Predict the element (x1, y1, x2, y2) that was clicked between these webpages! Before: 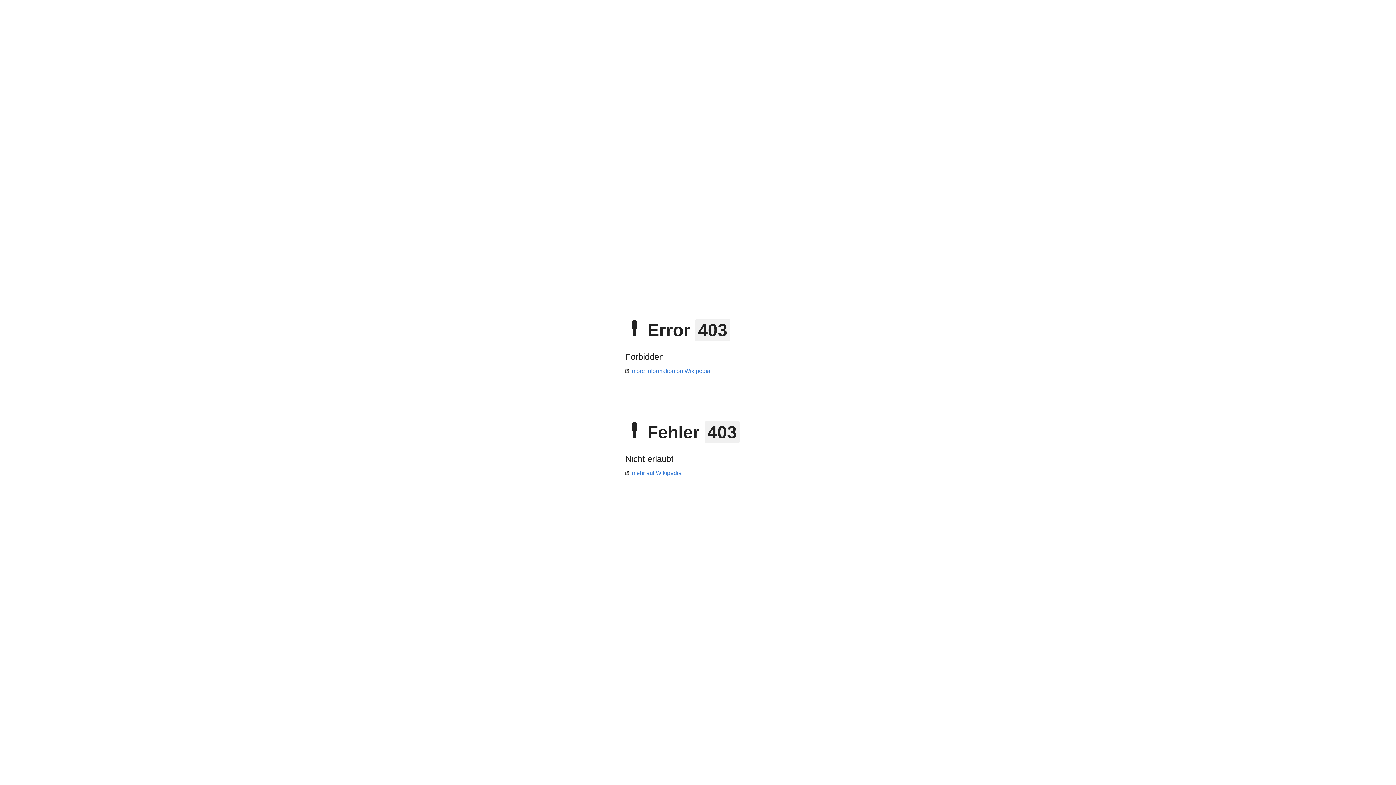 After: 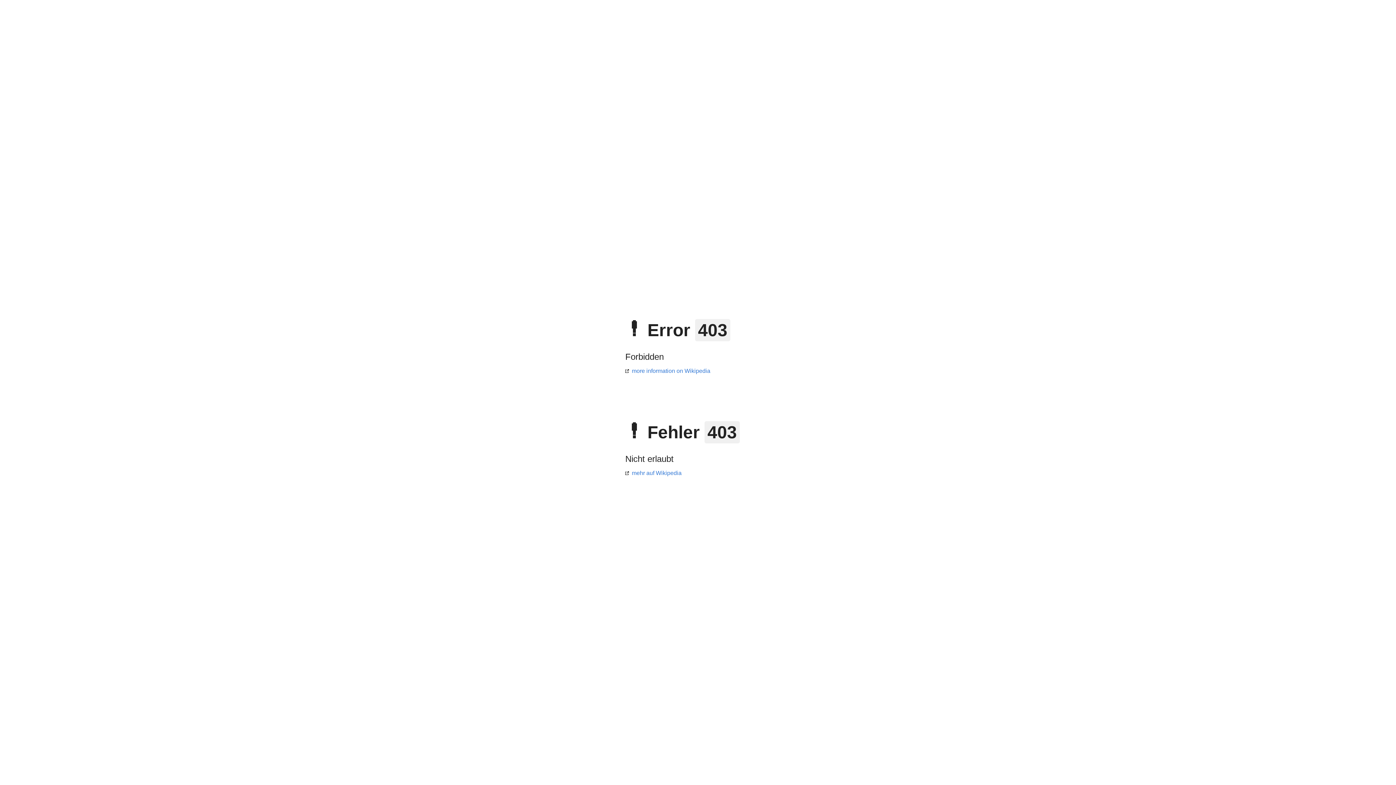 Action: bbox: (625, 470, 681, 476) label: mehr auf Wikipedia